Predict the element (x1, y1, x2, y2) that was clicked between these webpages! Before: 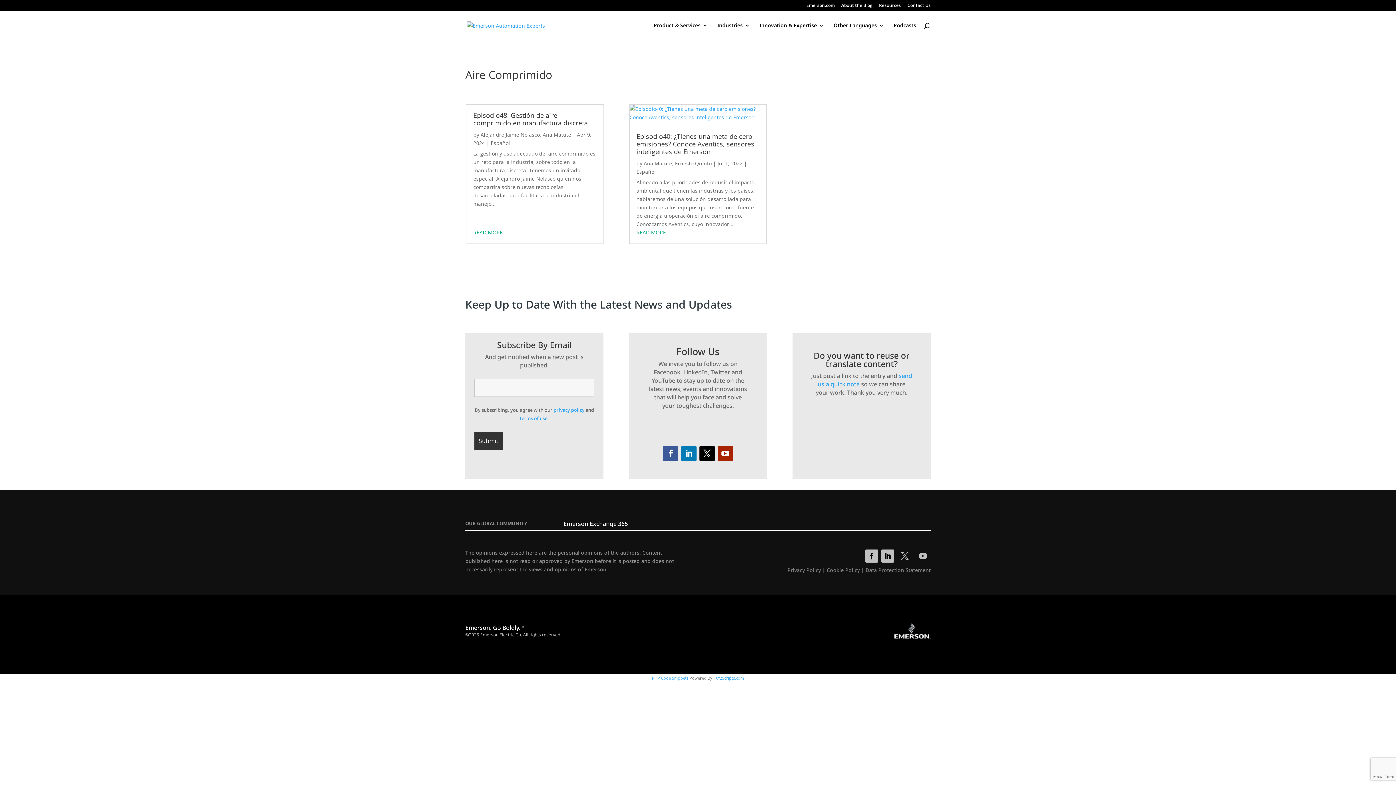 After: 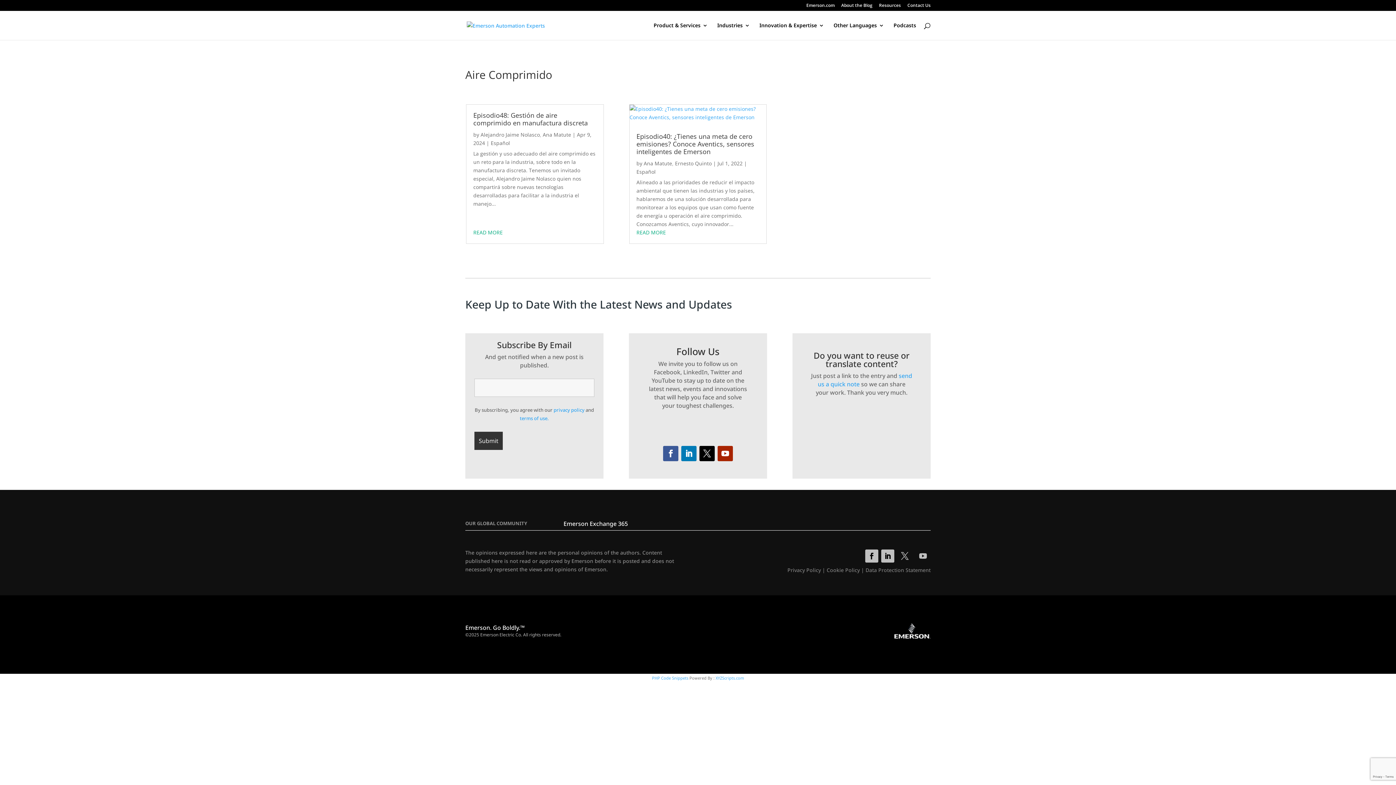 Action: bbox: (699, 446, 714, 461)